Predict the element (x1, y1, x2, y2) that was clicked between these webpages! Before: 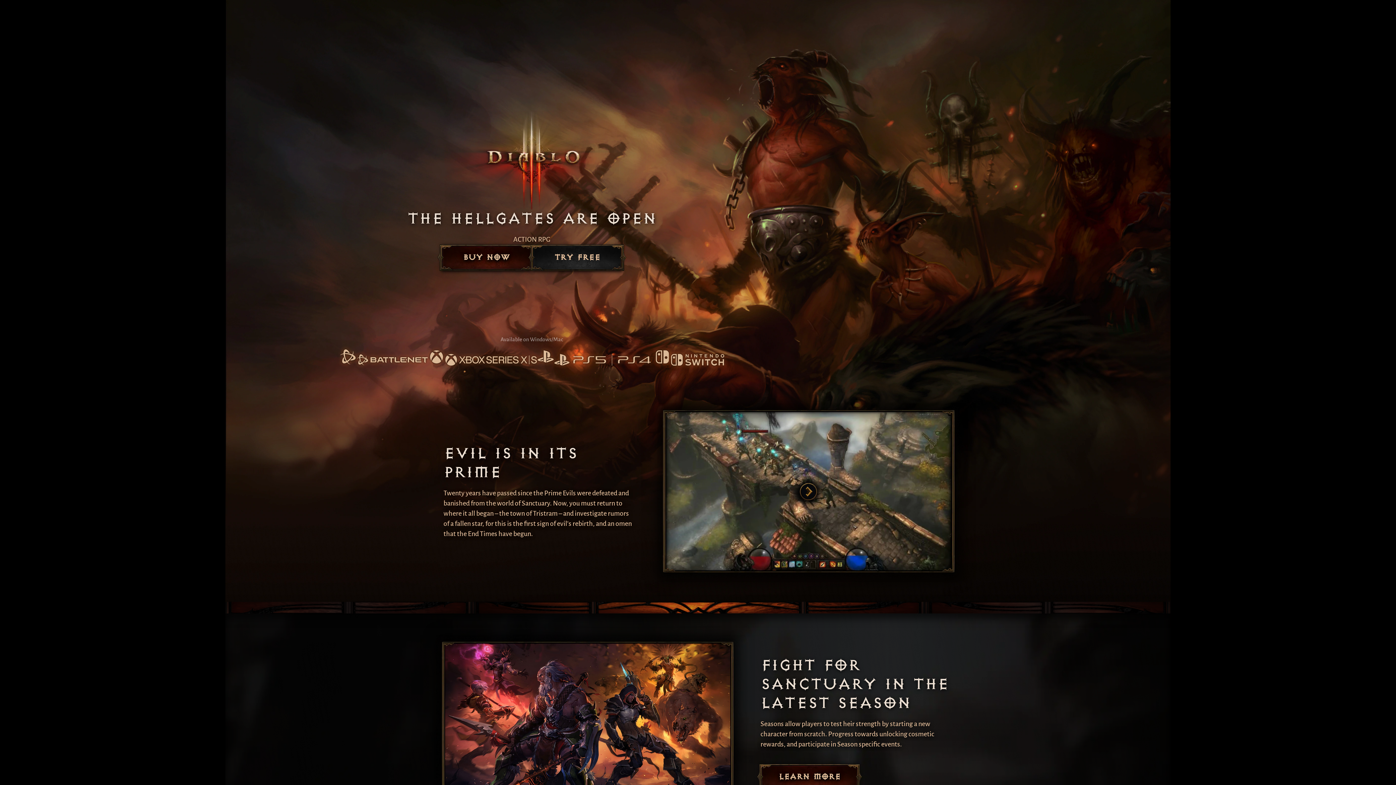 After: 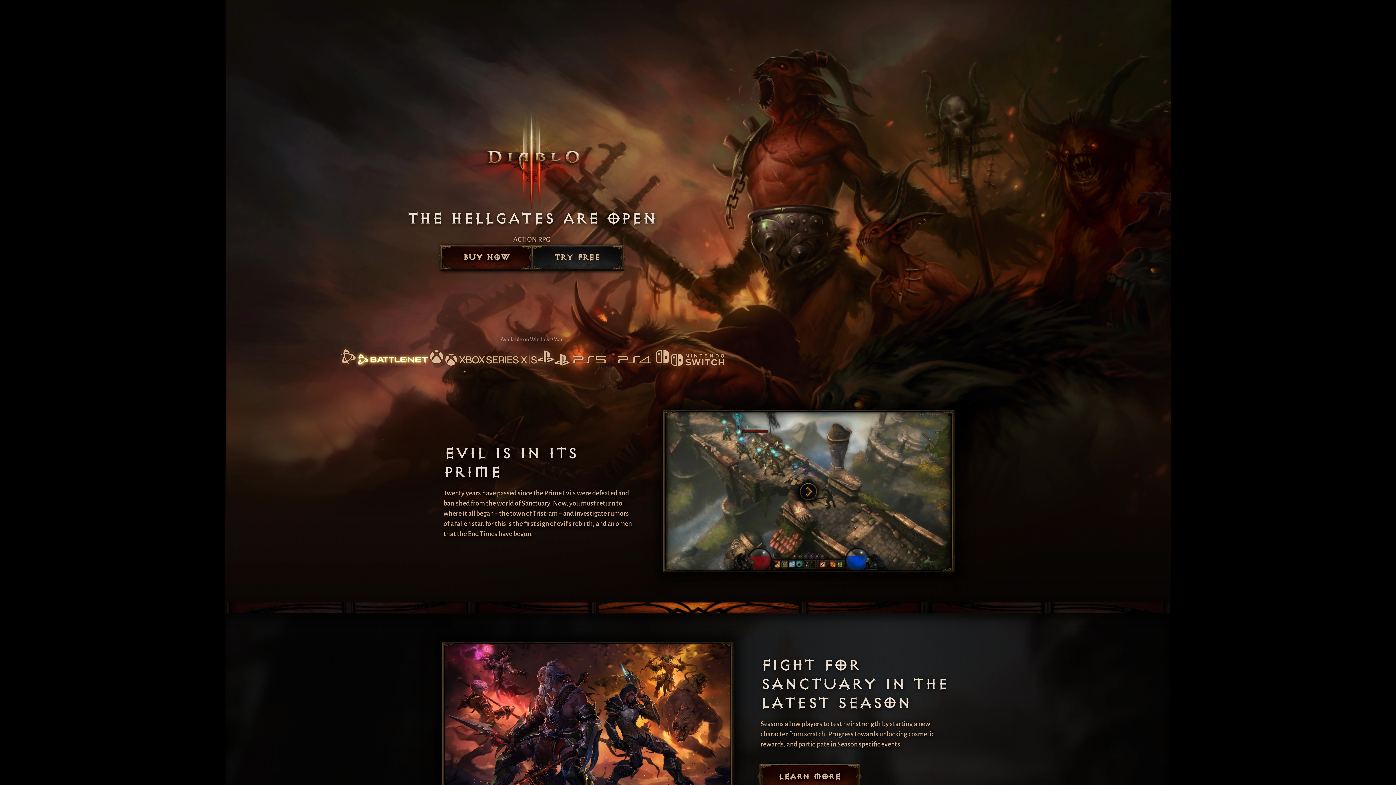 Action: bbox: (339, 348, 428, 367)